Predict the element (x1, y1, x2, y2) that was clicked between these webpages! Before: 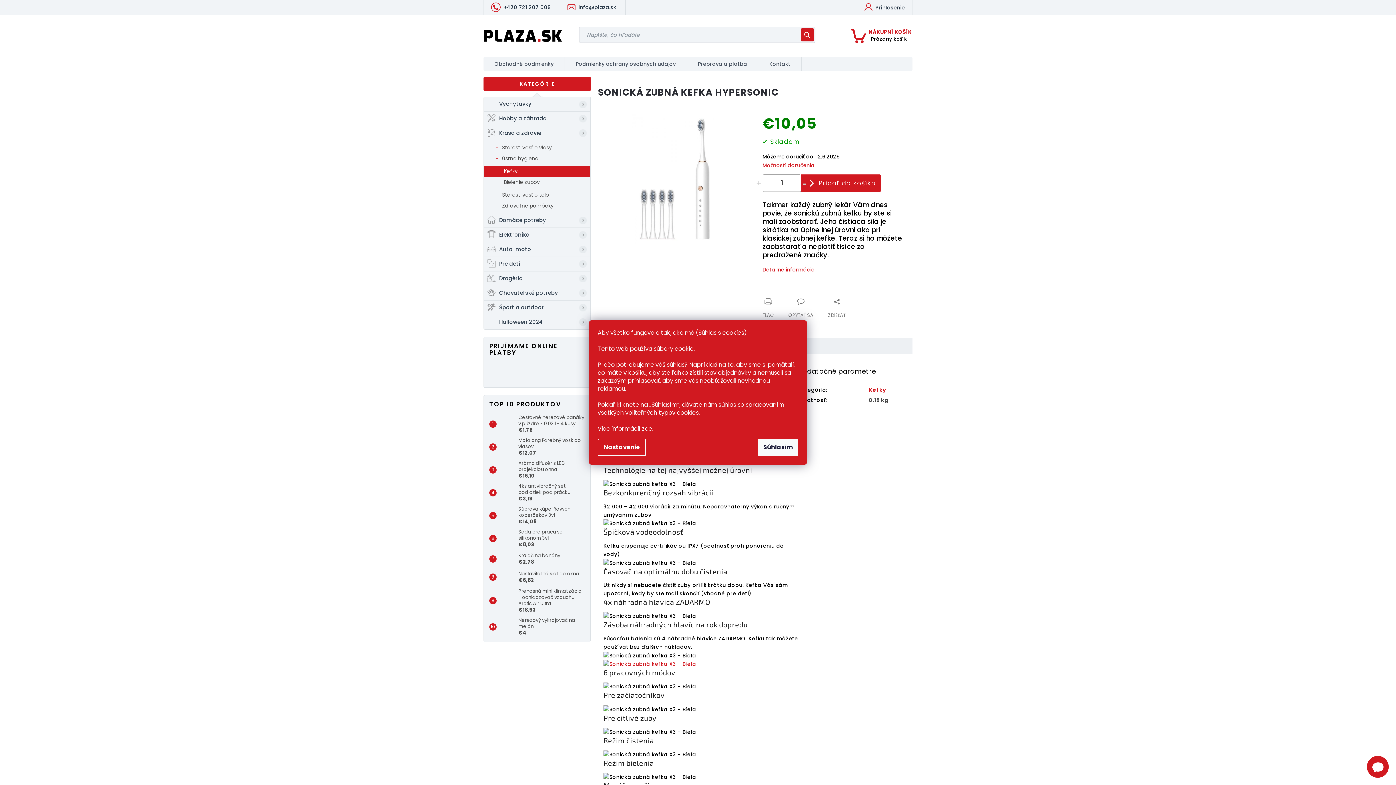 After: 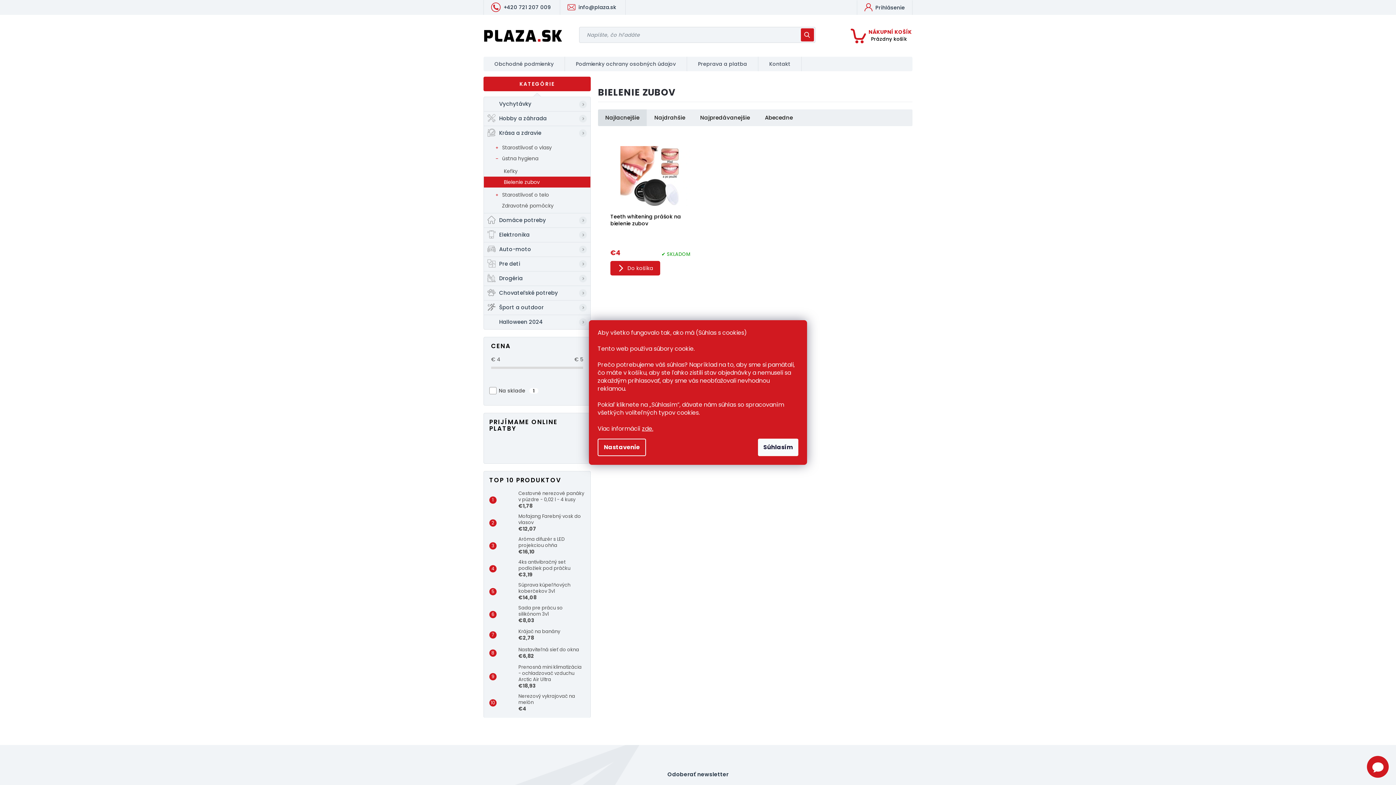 Action: bbox: (484, 176, 590, 187) label: Bielenie zubov